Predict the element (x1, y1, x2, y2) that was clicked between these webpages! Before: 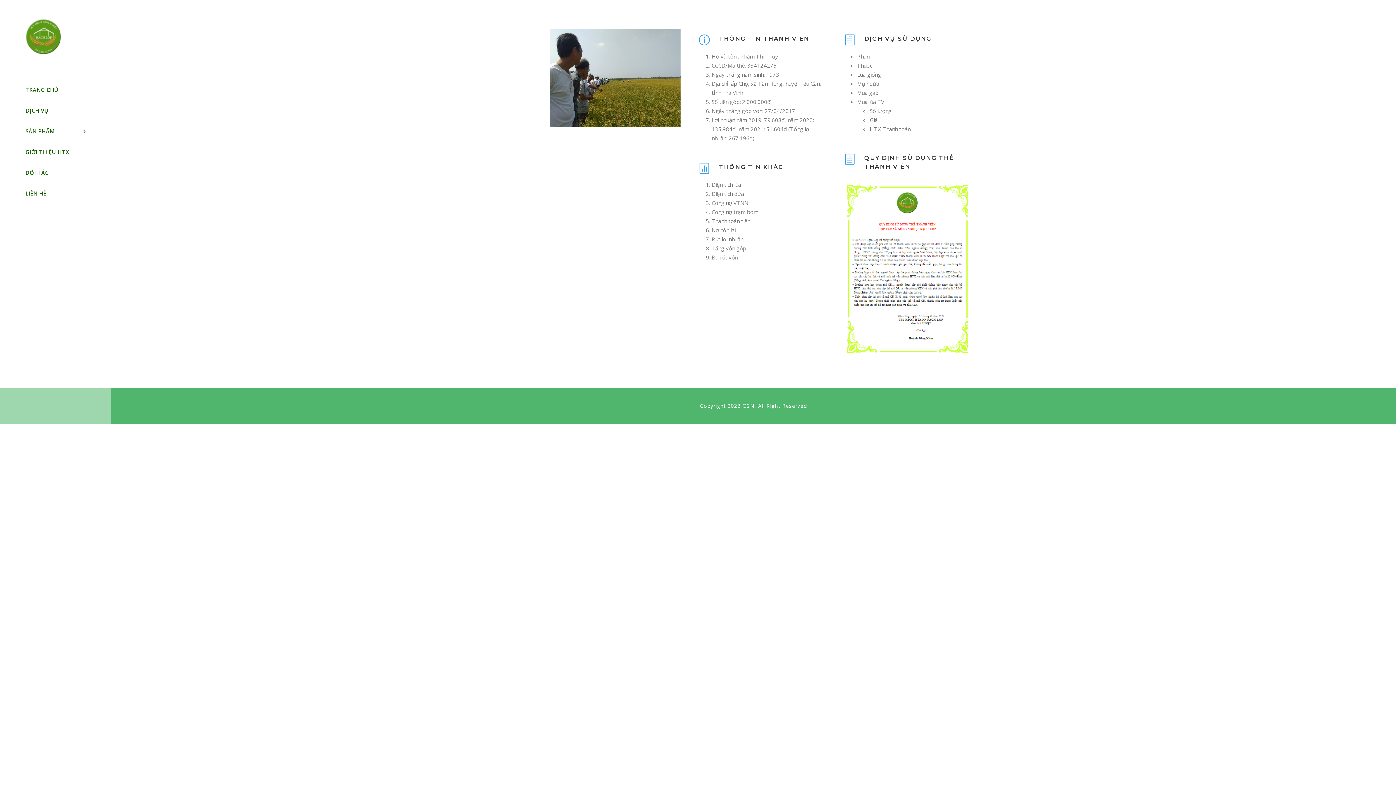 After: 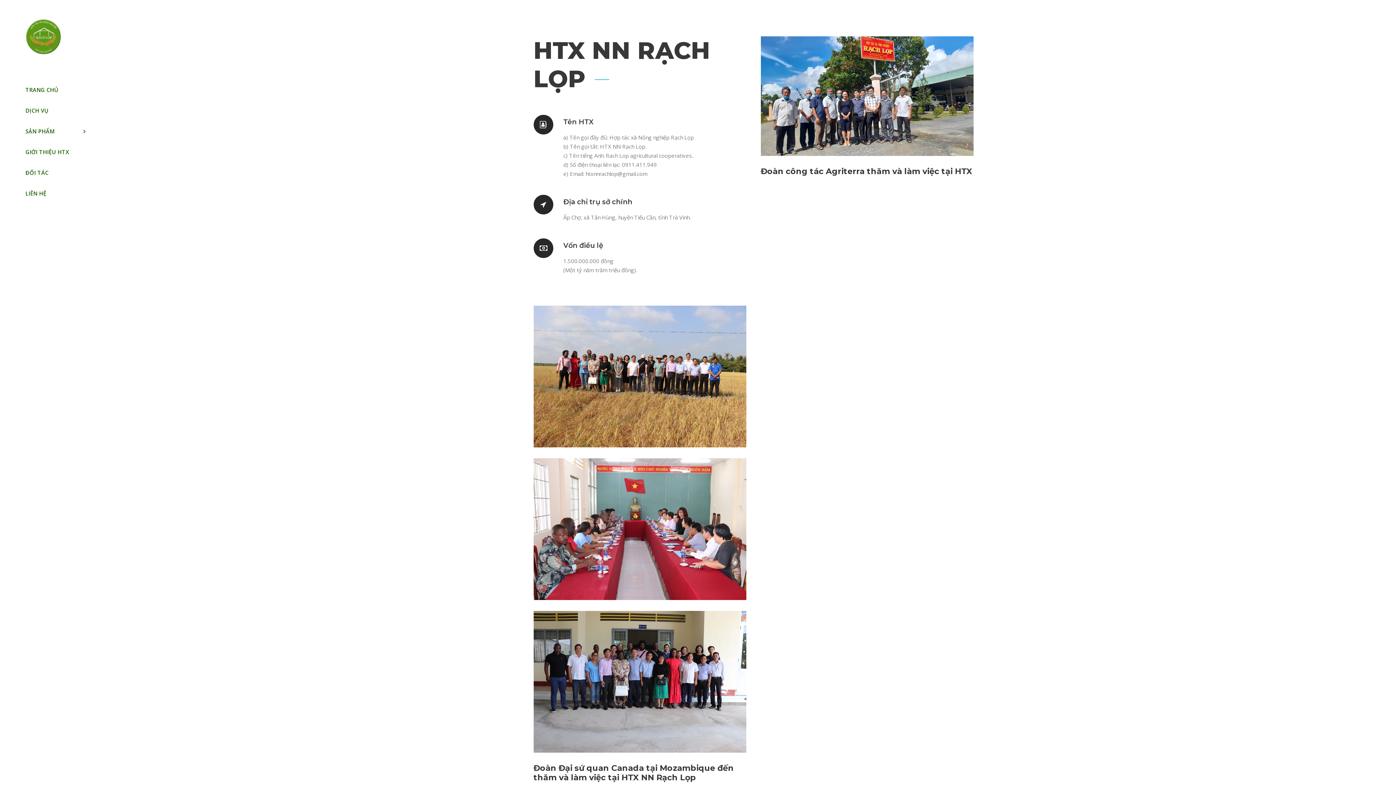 Action: bbox: (25, 147, 85, 156) label: GIỚI THIỆU HTX